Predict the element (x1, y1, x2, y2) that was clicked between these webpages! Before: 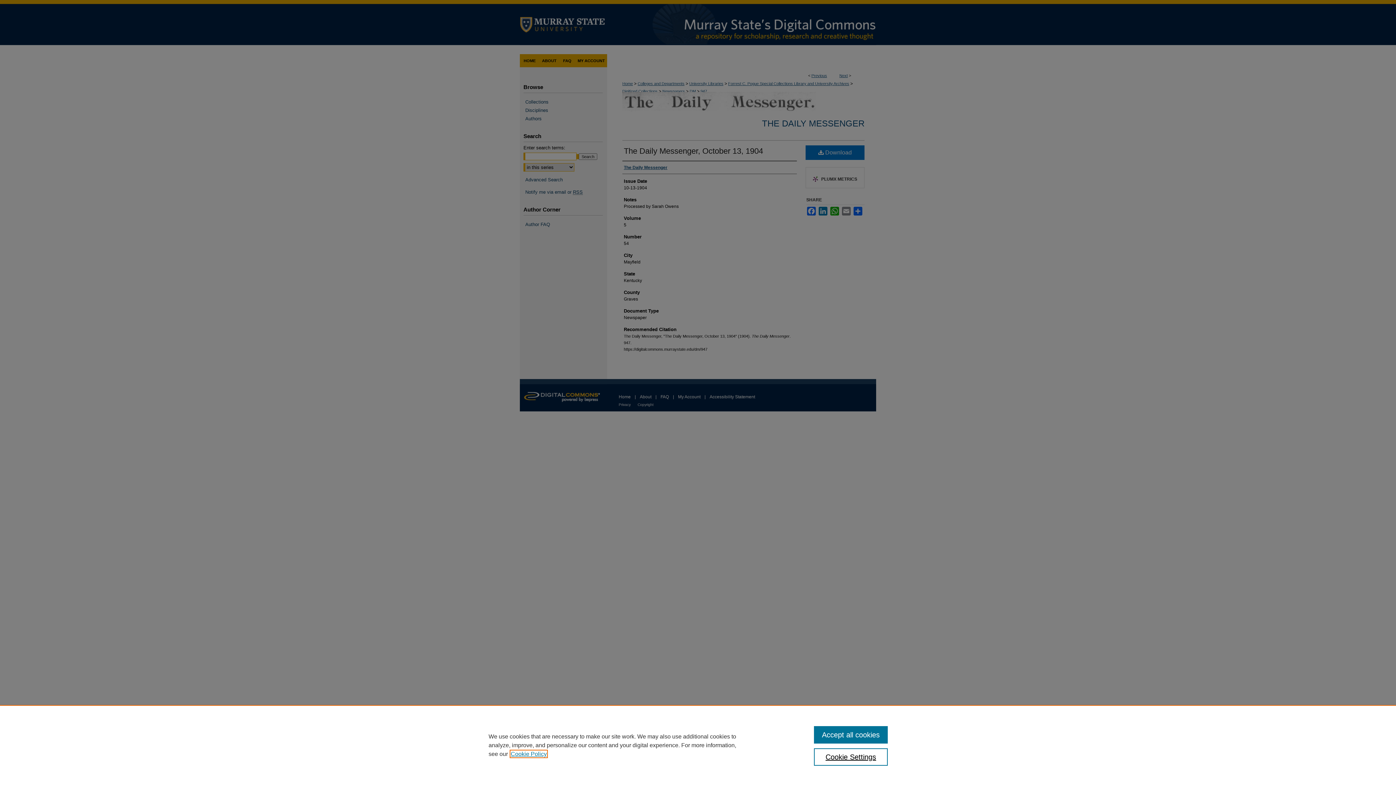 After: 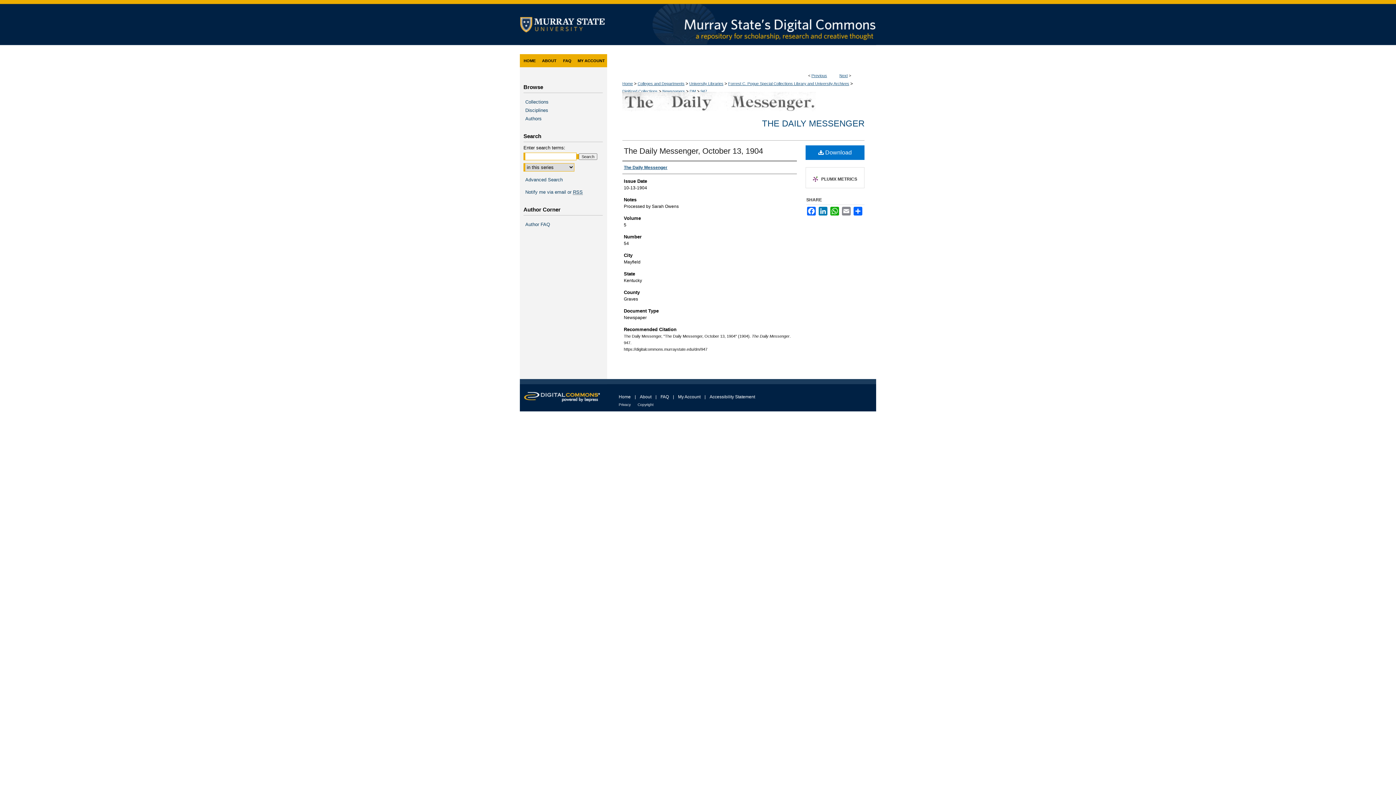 Action: label: Accept all cookies bbox: (814, 726, 887, 744)